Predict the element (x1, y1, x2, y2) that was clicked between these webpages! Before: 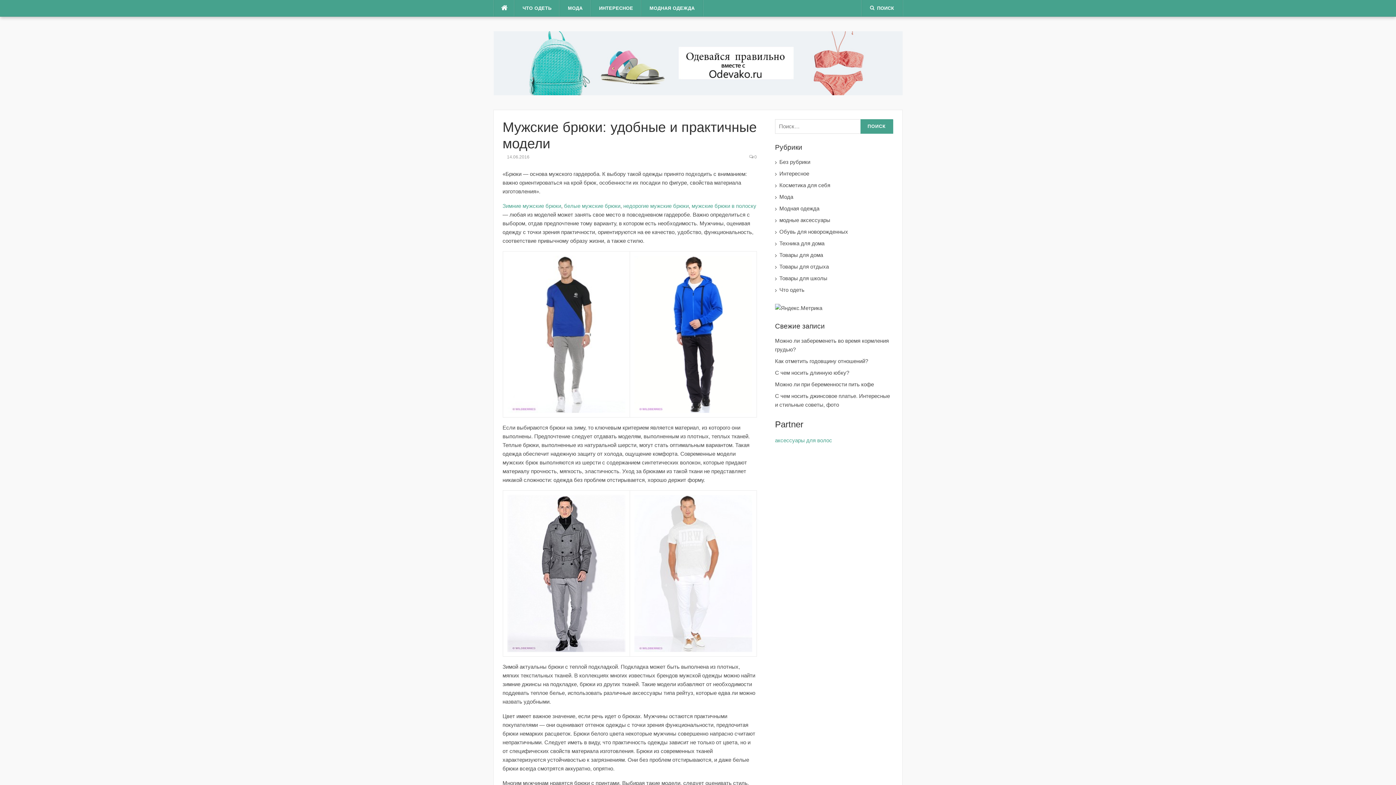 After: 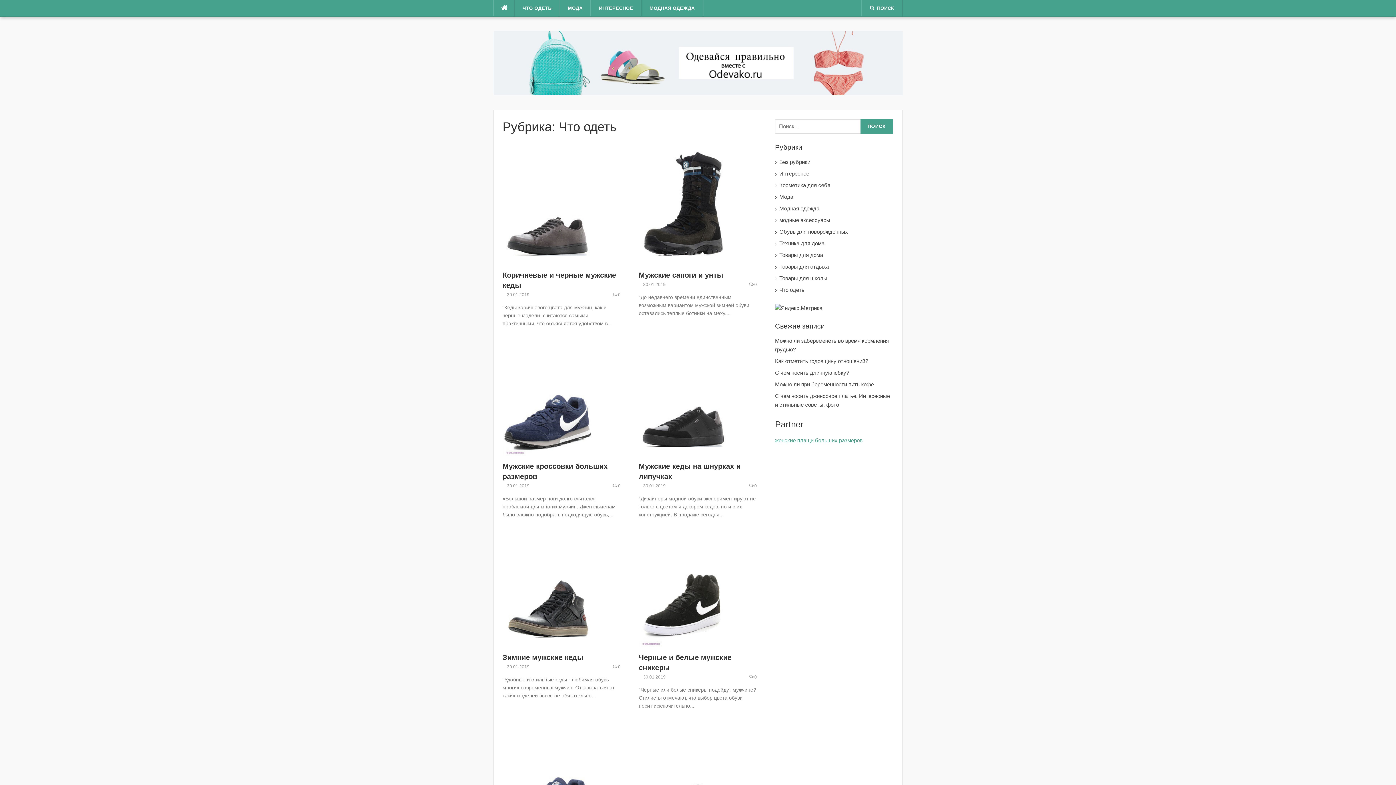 Action: bbox: (514, 0, 559, 16) label: ЧТО ОДЕТЬ